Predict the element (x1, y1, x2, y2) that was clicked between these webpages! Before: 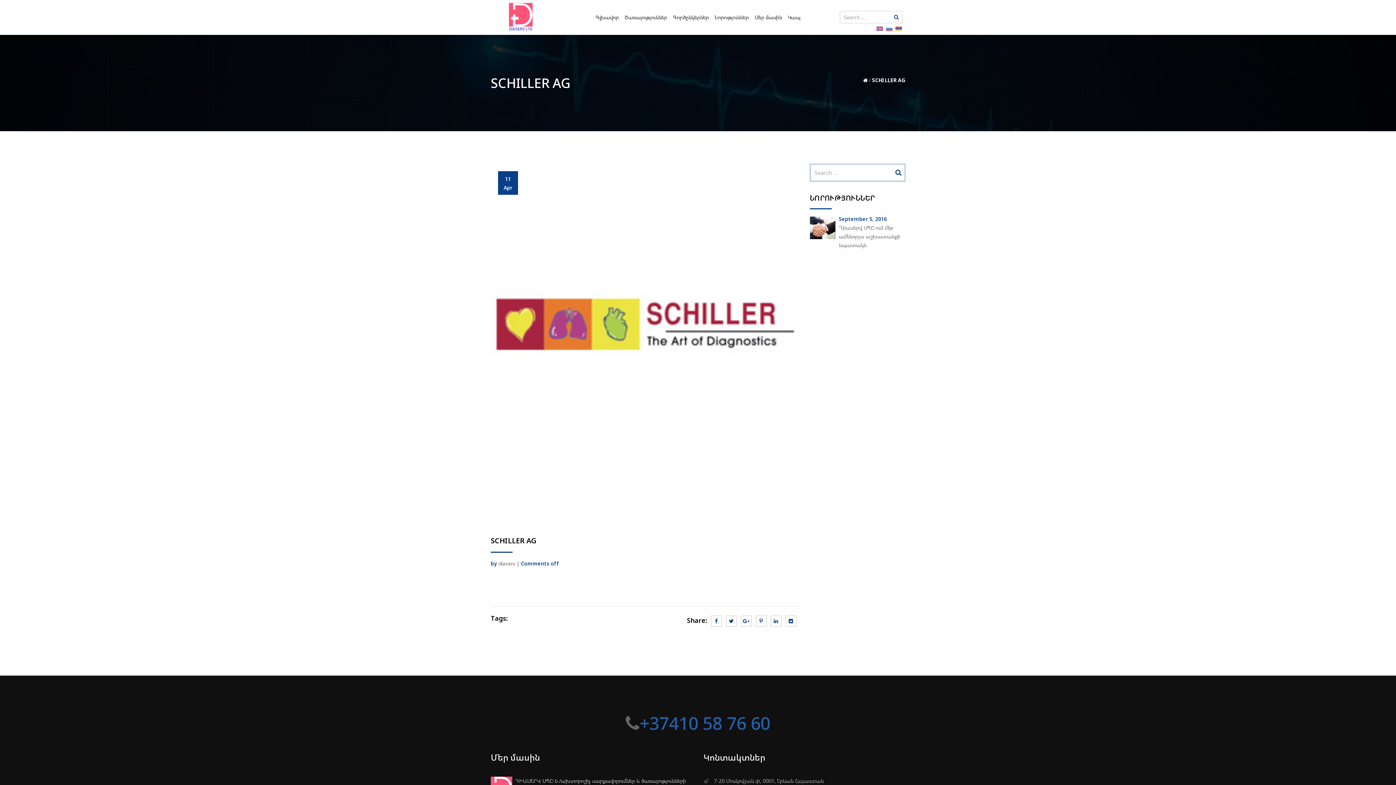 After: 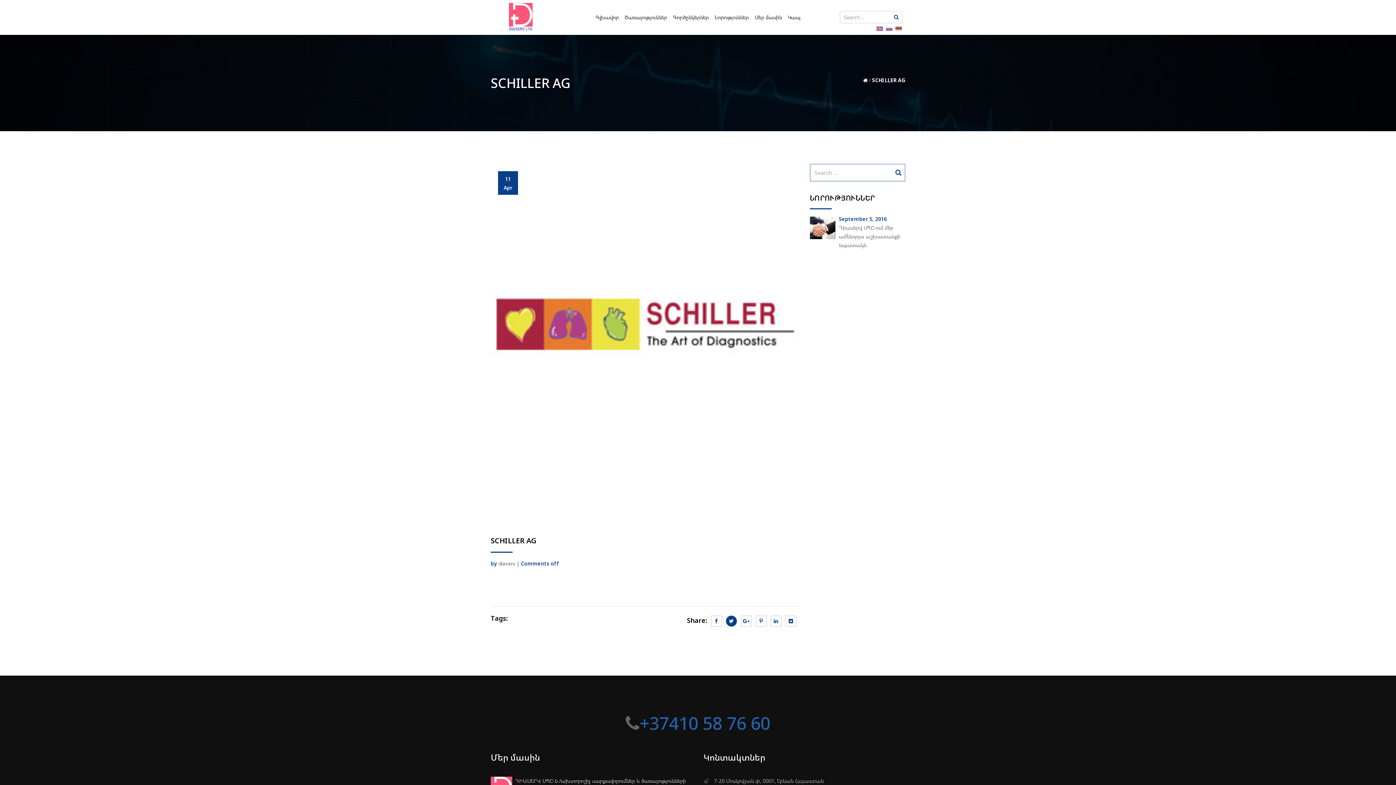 Action: bbox: (726, 615, 736, 626)